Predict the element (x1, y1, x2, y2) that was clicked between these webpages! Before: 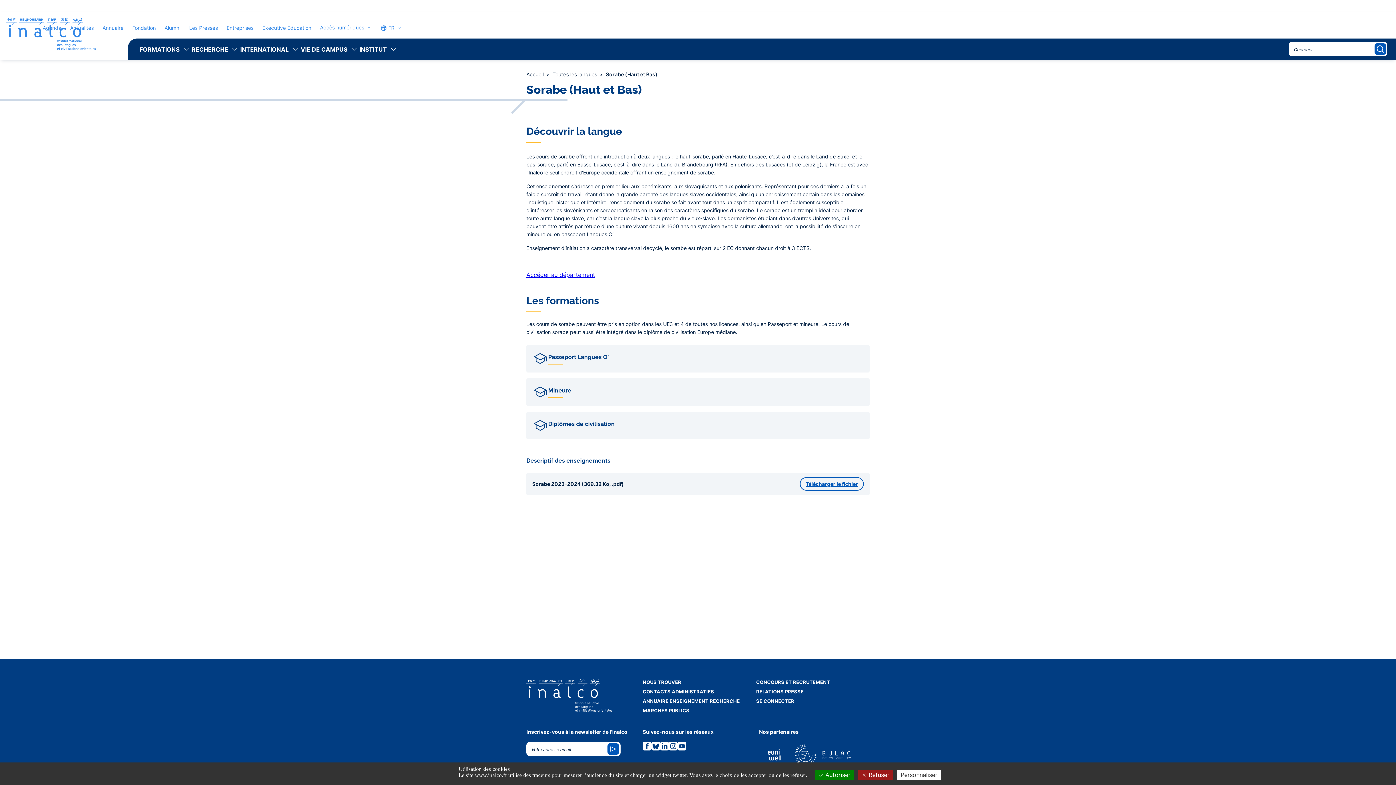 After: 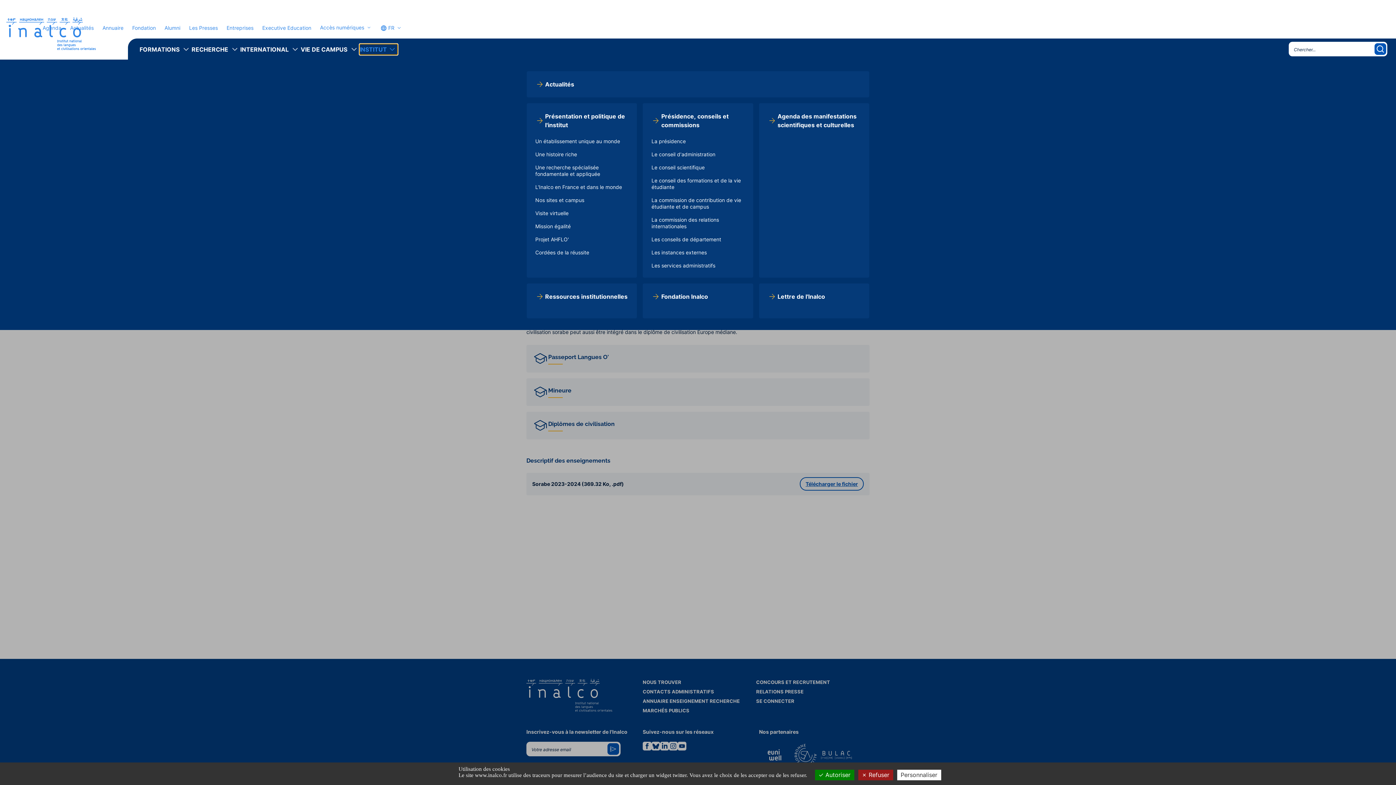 Action: label: INSTITUT bbox: (359, 44, 399, 54)